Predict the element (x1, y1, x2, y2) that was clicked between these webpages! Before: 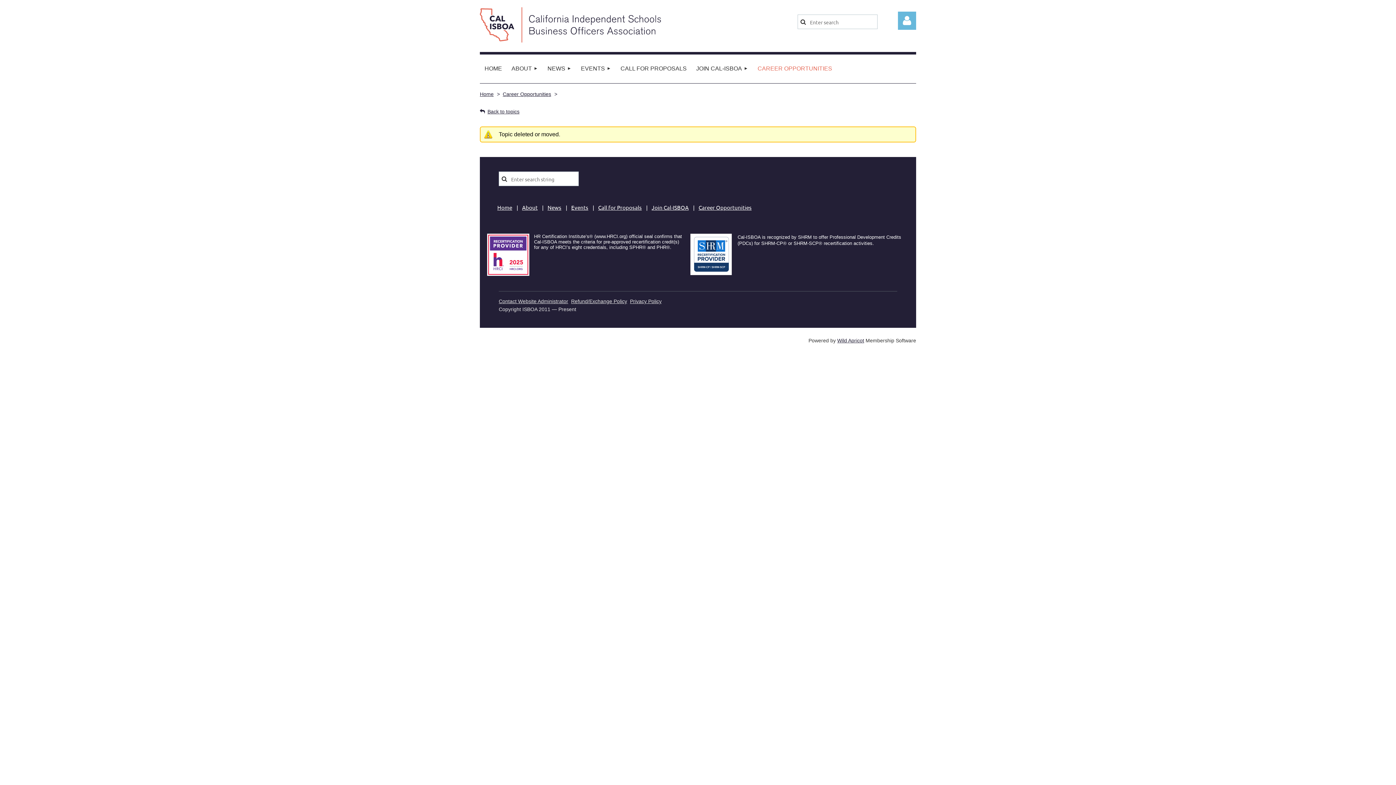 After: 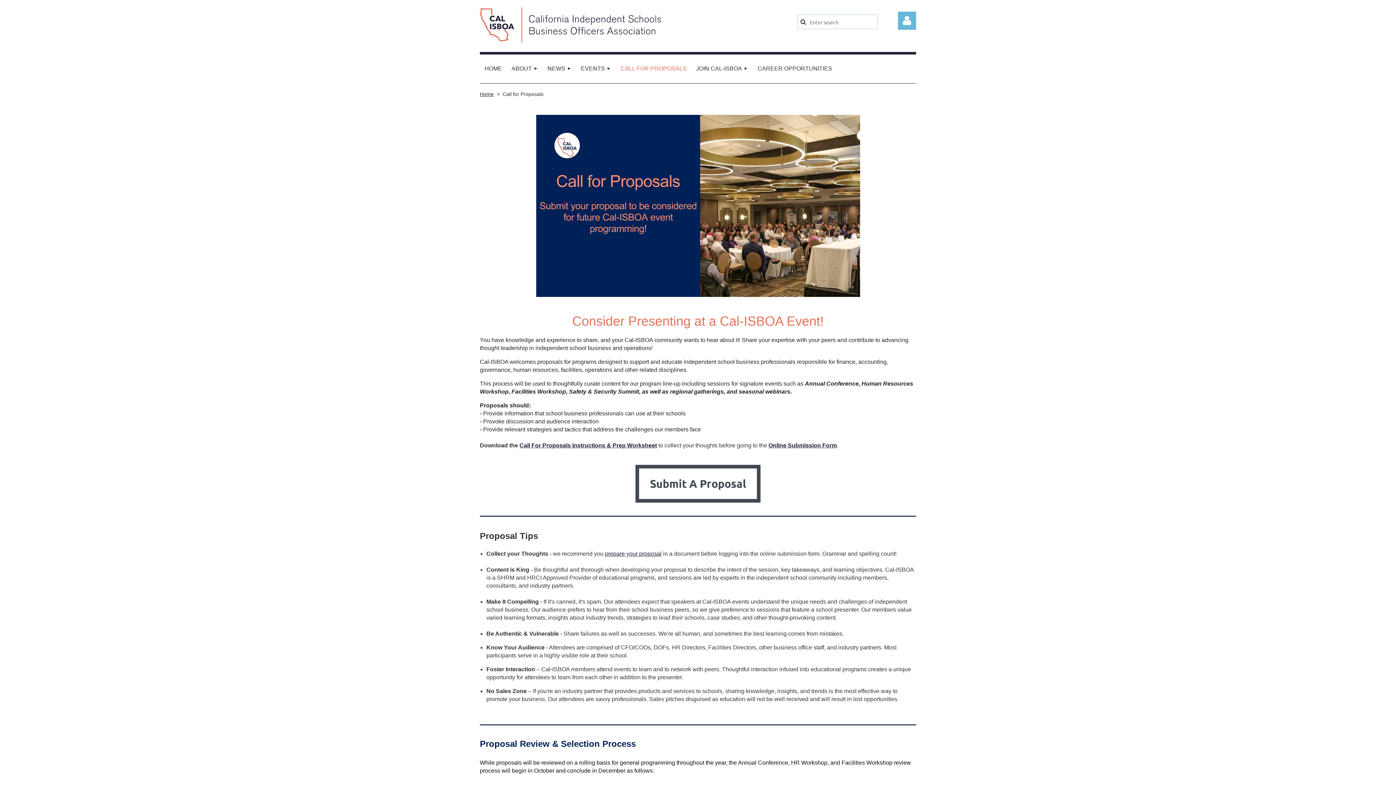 Action: label: Call for Proposals bbox: (598, 204, 641, 210)